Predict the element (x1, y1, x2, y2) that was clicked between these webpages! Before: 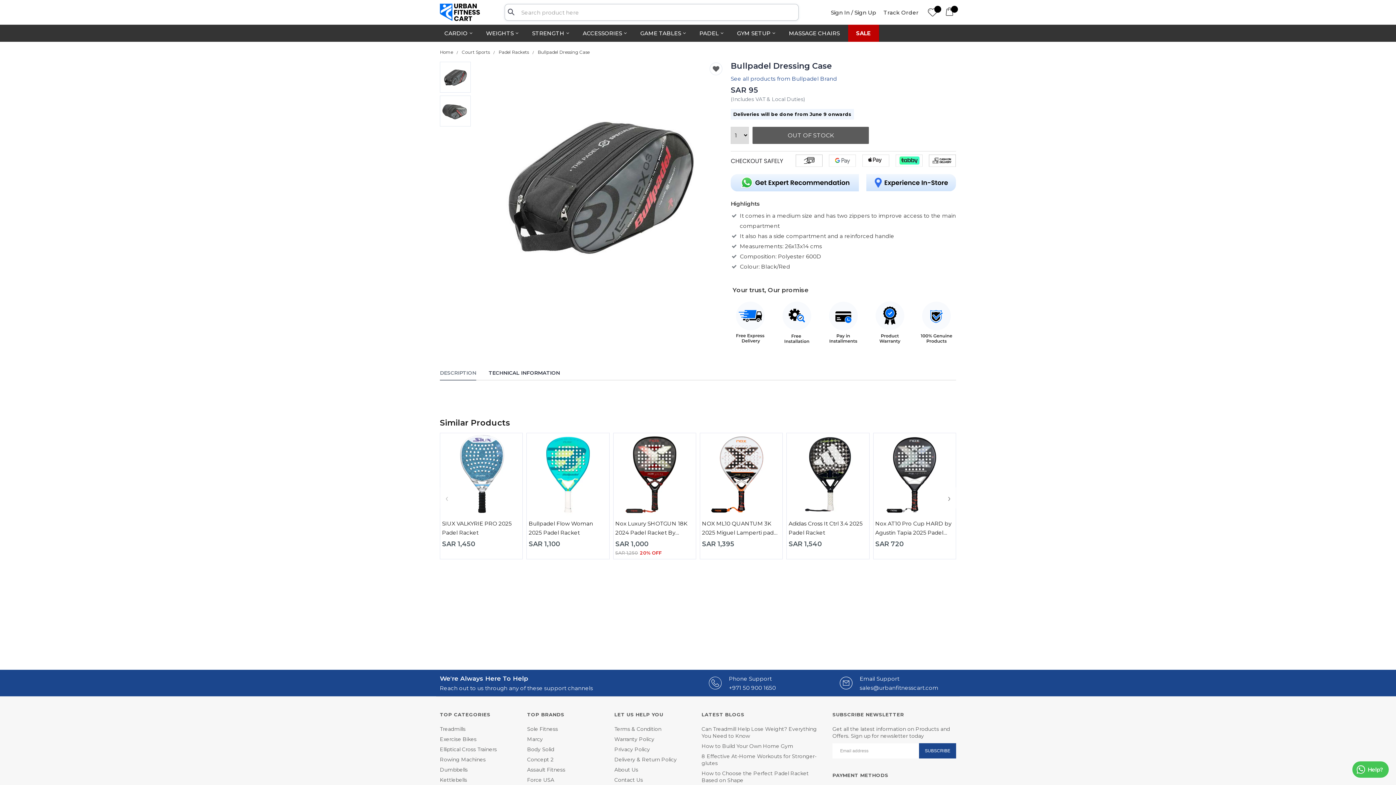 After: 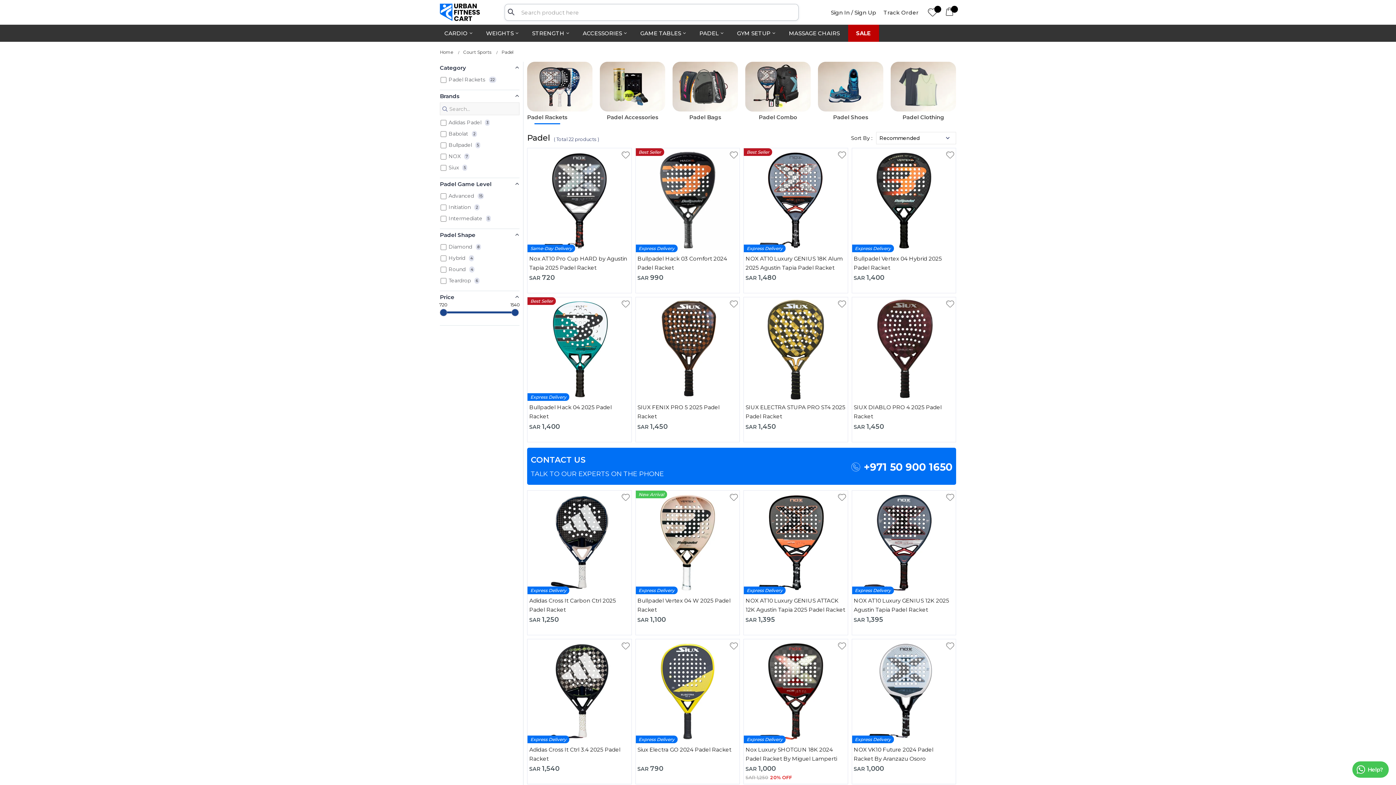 Action: bbox: (498, 49, 529, 55) label: Padel Rackets